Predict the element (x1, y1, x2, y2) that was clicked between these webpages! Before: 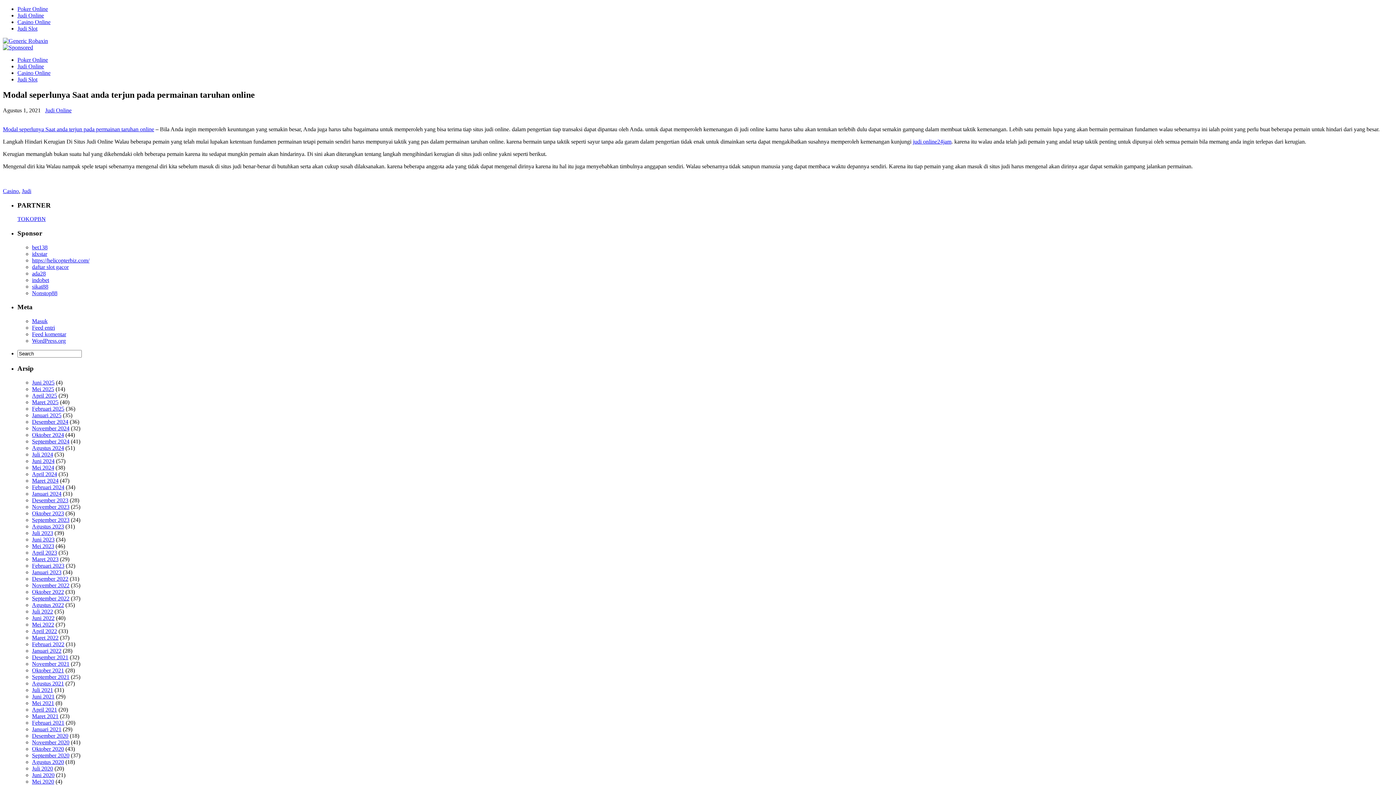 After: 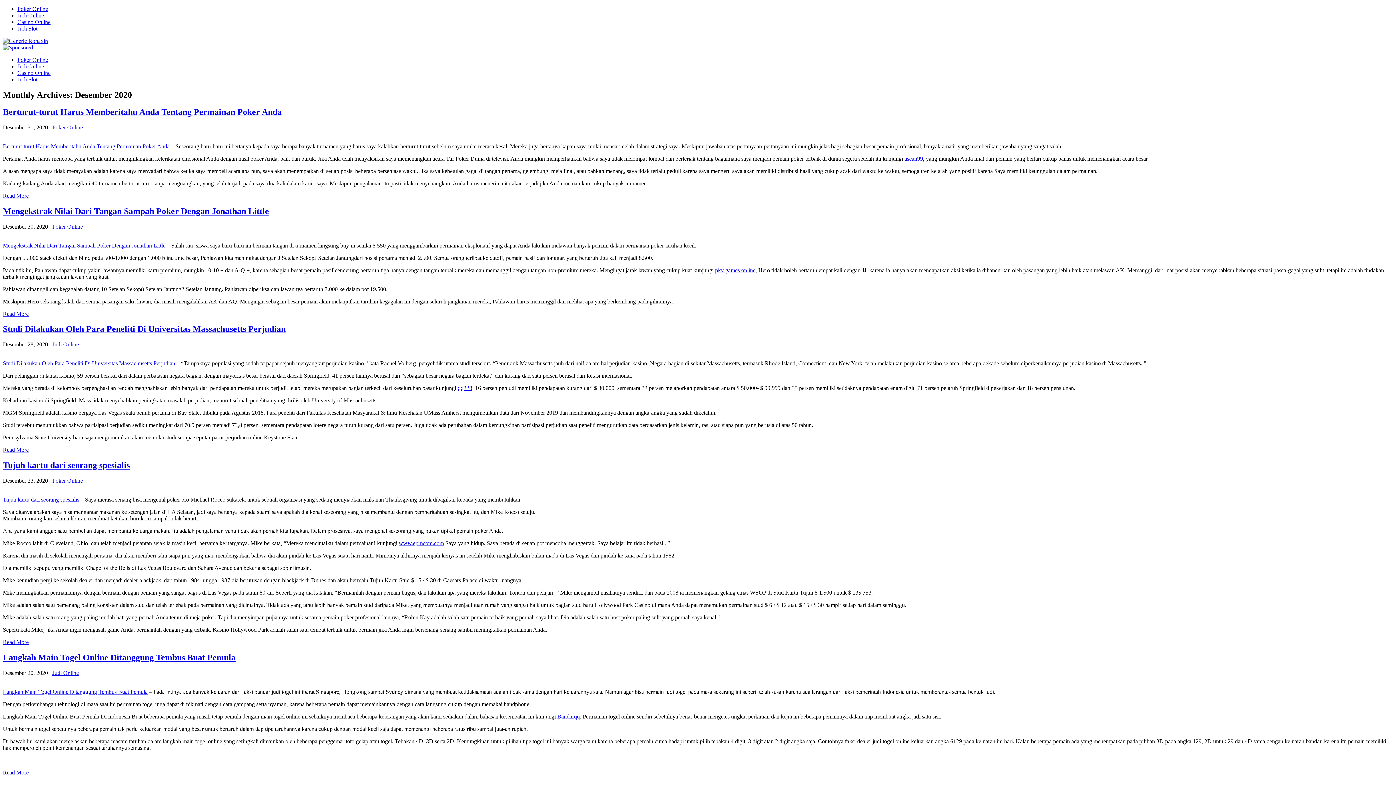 Action: label: Desember 2020 bbox: (32, 732, 68, 739)